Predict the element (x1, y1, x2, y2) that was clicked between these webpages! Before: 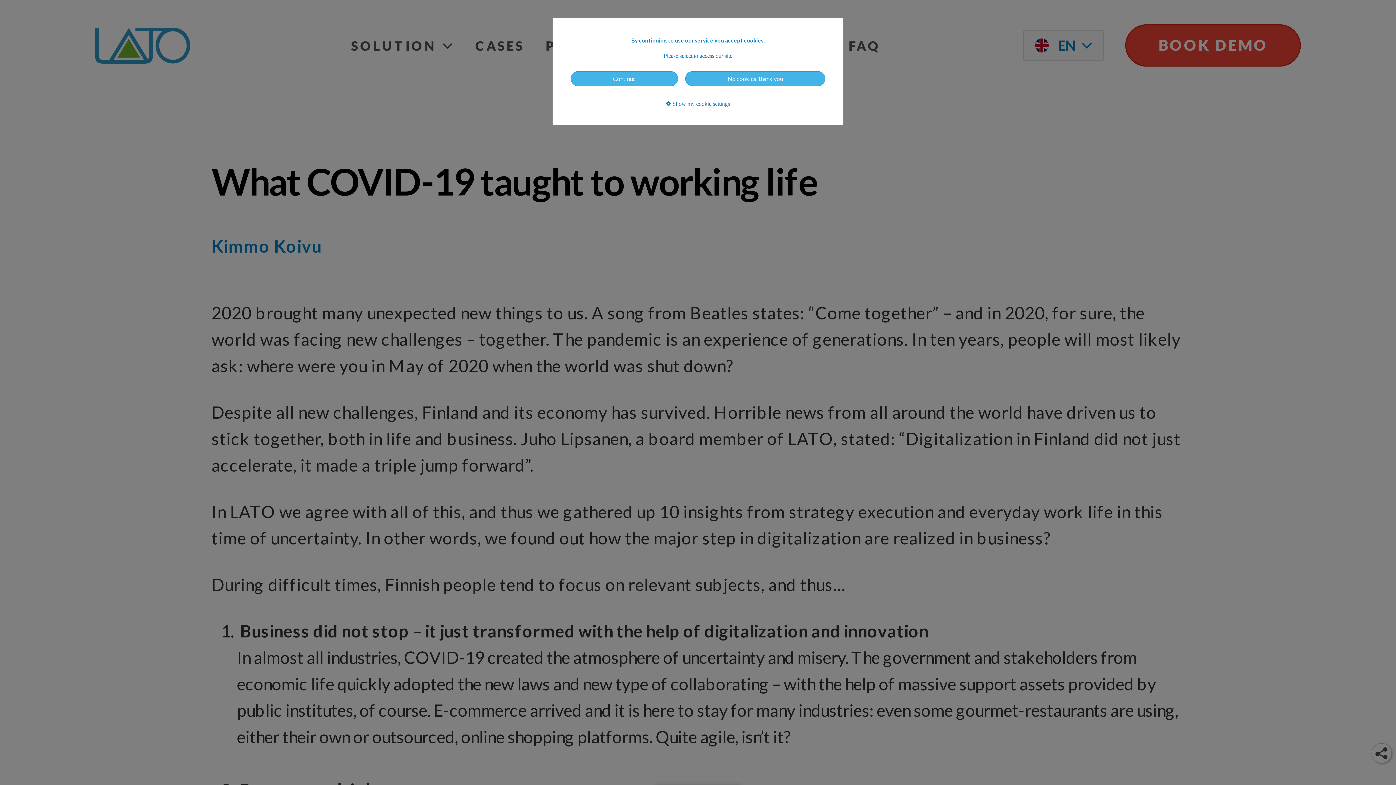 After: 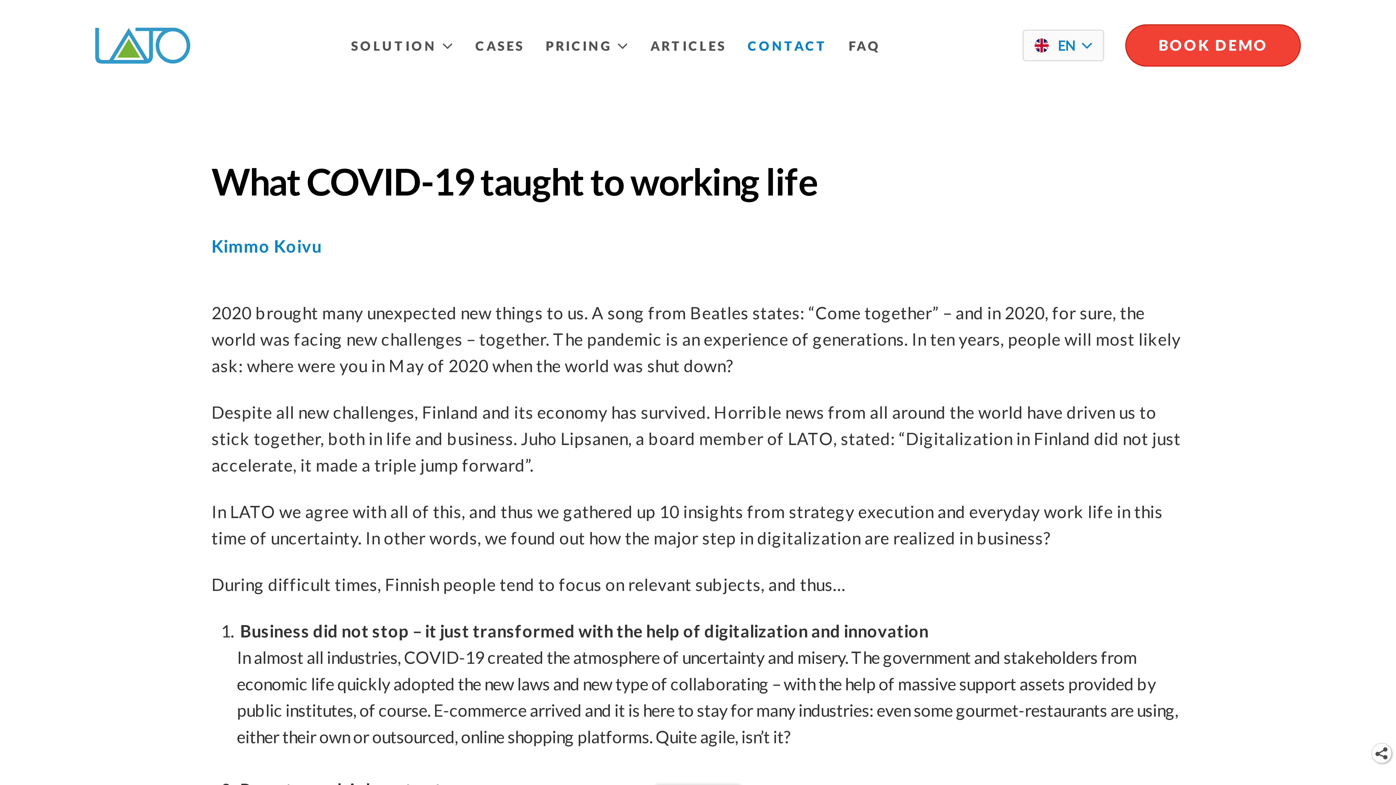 Action: label: No cookies, thank you bbox: (685, 71, 825, 86)